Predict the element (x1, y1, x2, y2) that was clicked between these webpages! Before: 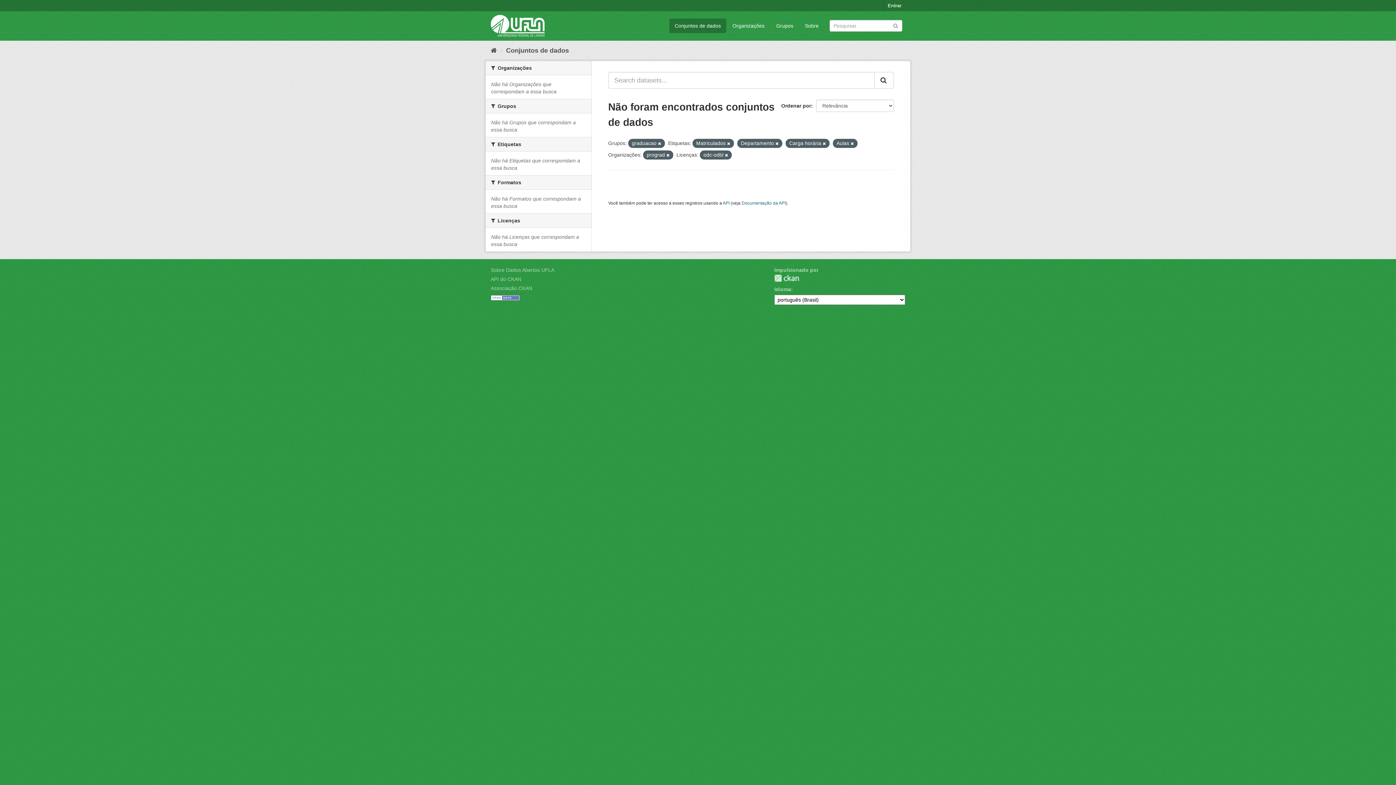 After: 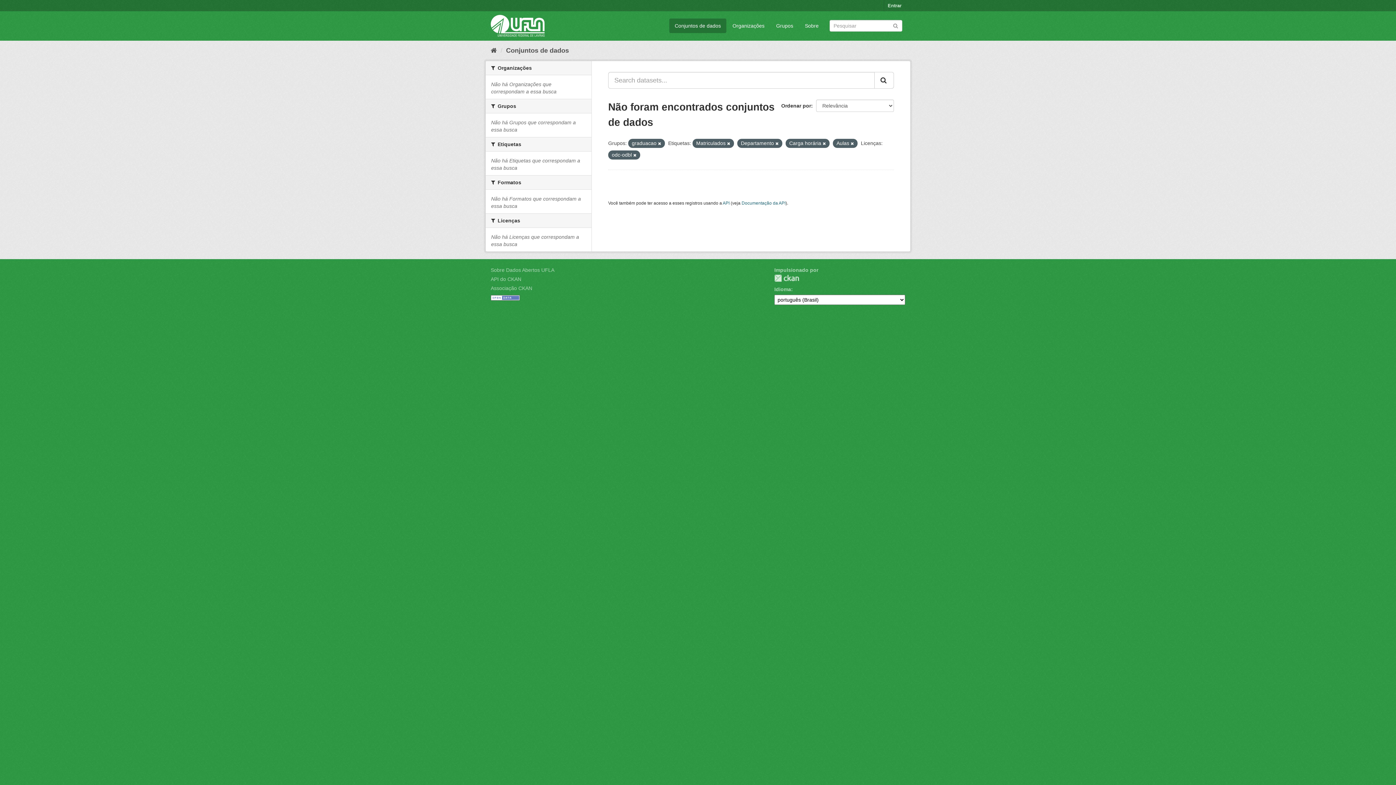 Action: bbox: (666, 153, 669, 157)